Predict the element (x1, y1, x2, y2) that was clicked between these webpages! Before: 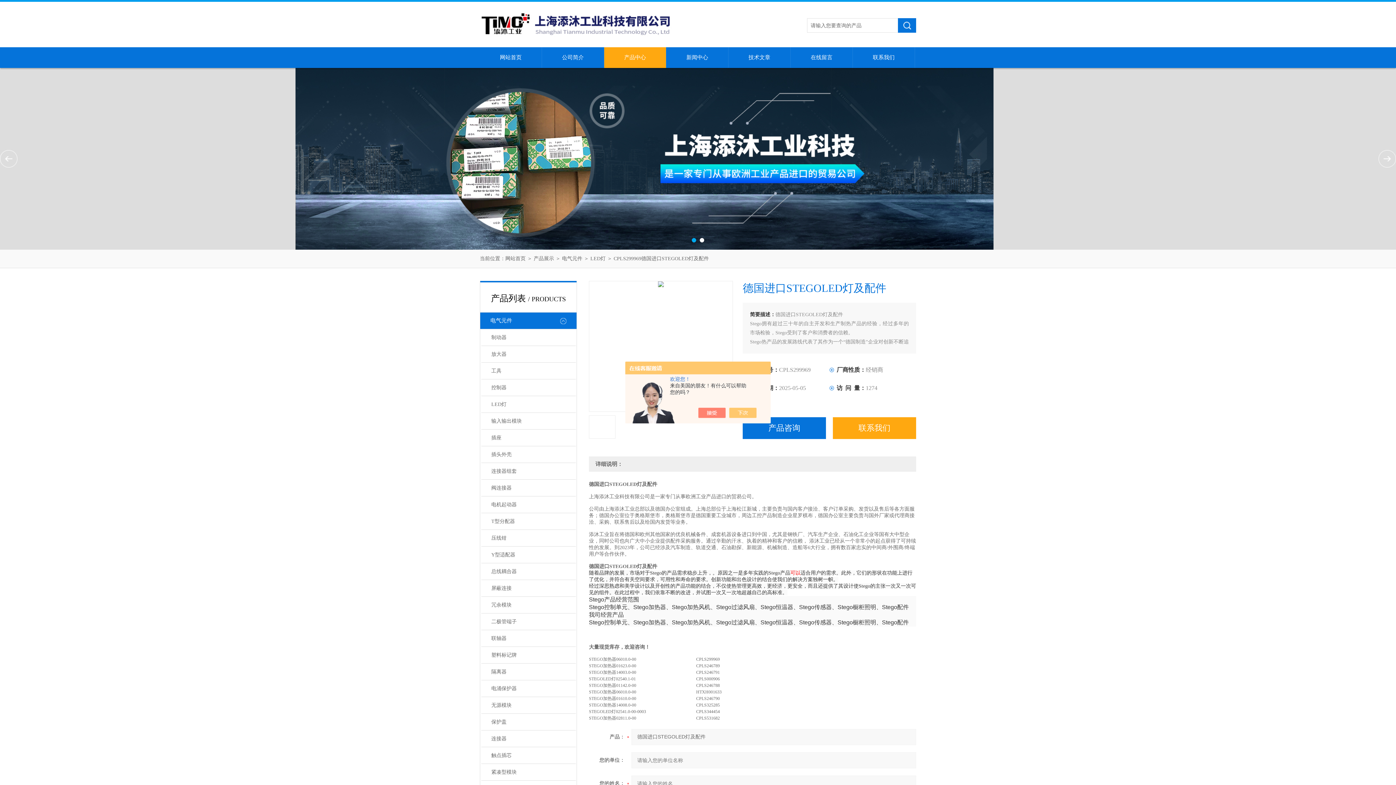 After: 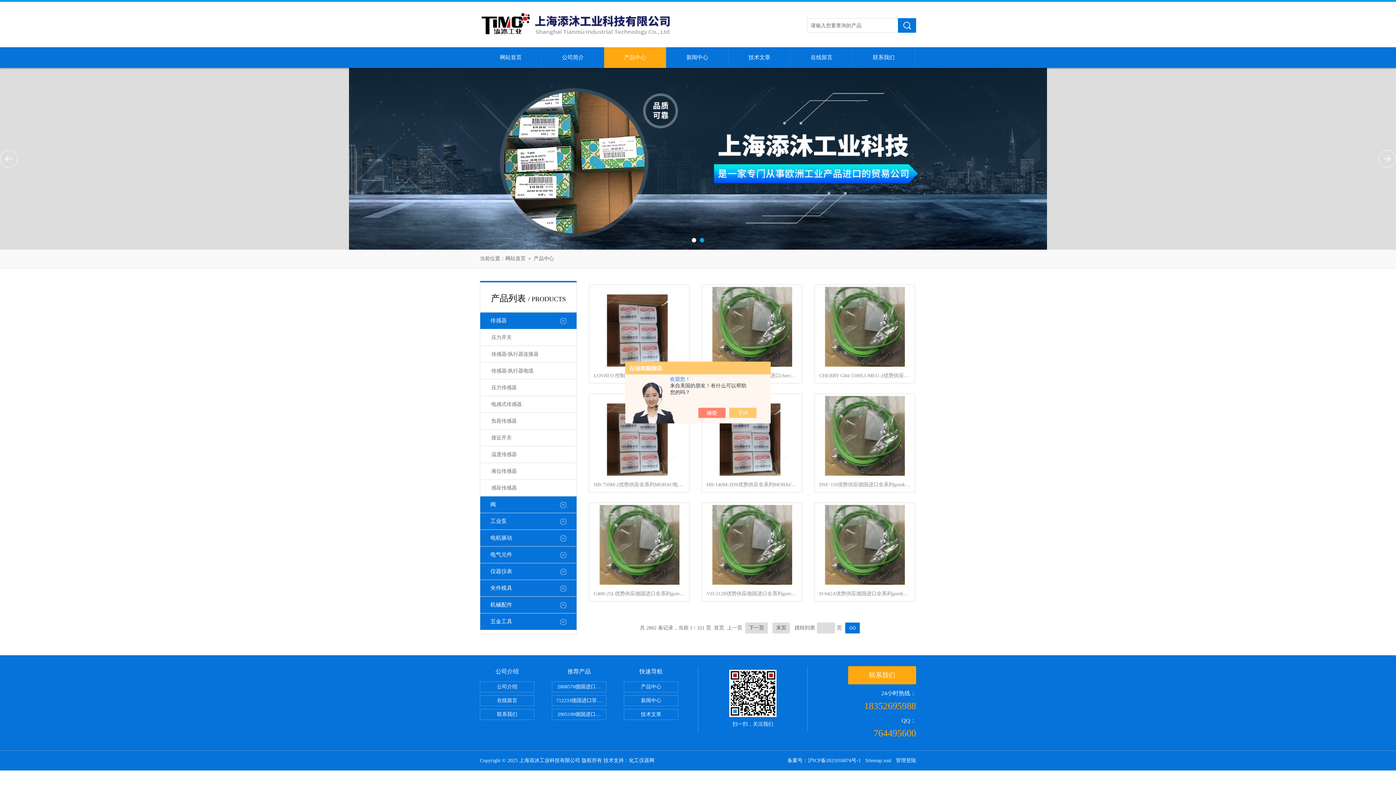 Action: bbox: (604, 47, 666, 68) label: 产品中心